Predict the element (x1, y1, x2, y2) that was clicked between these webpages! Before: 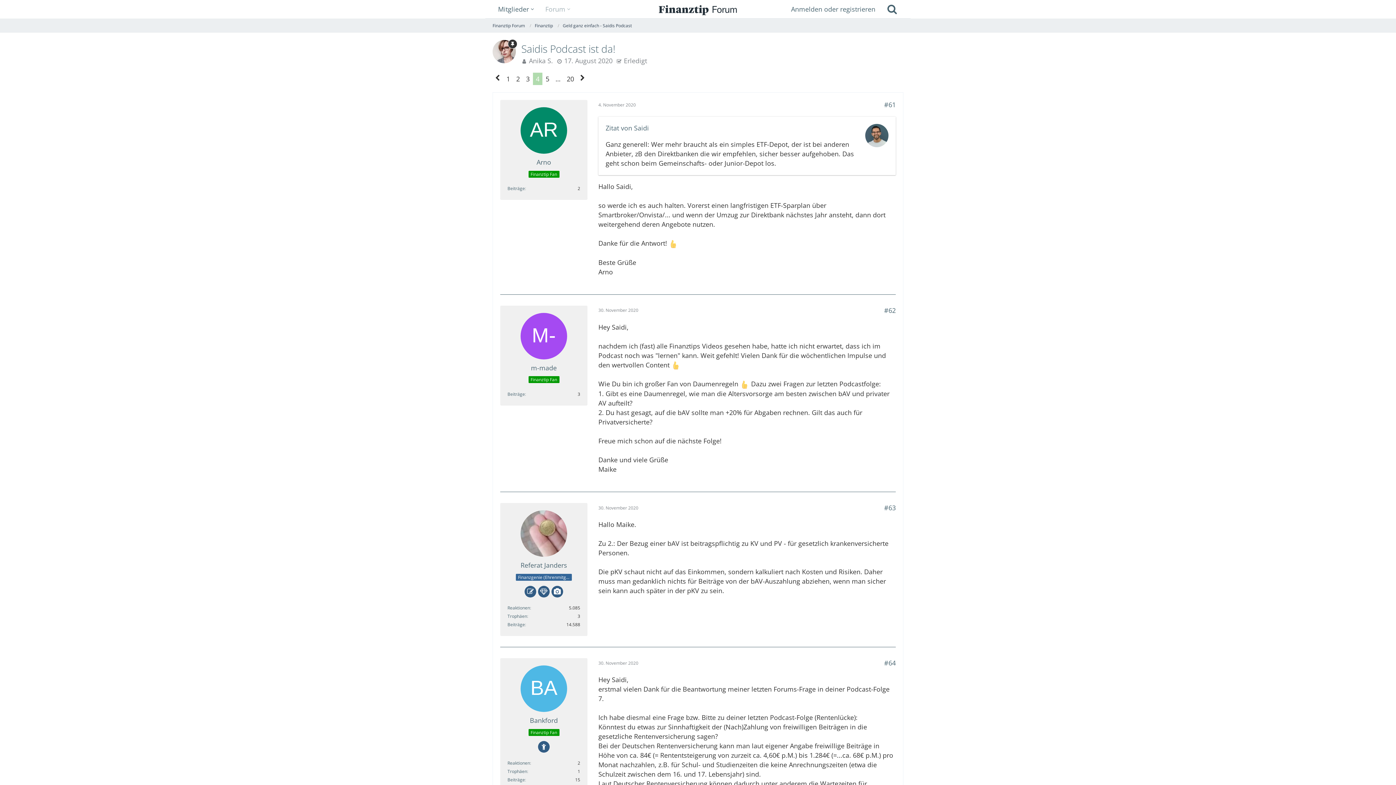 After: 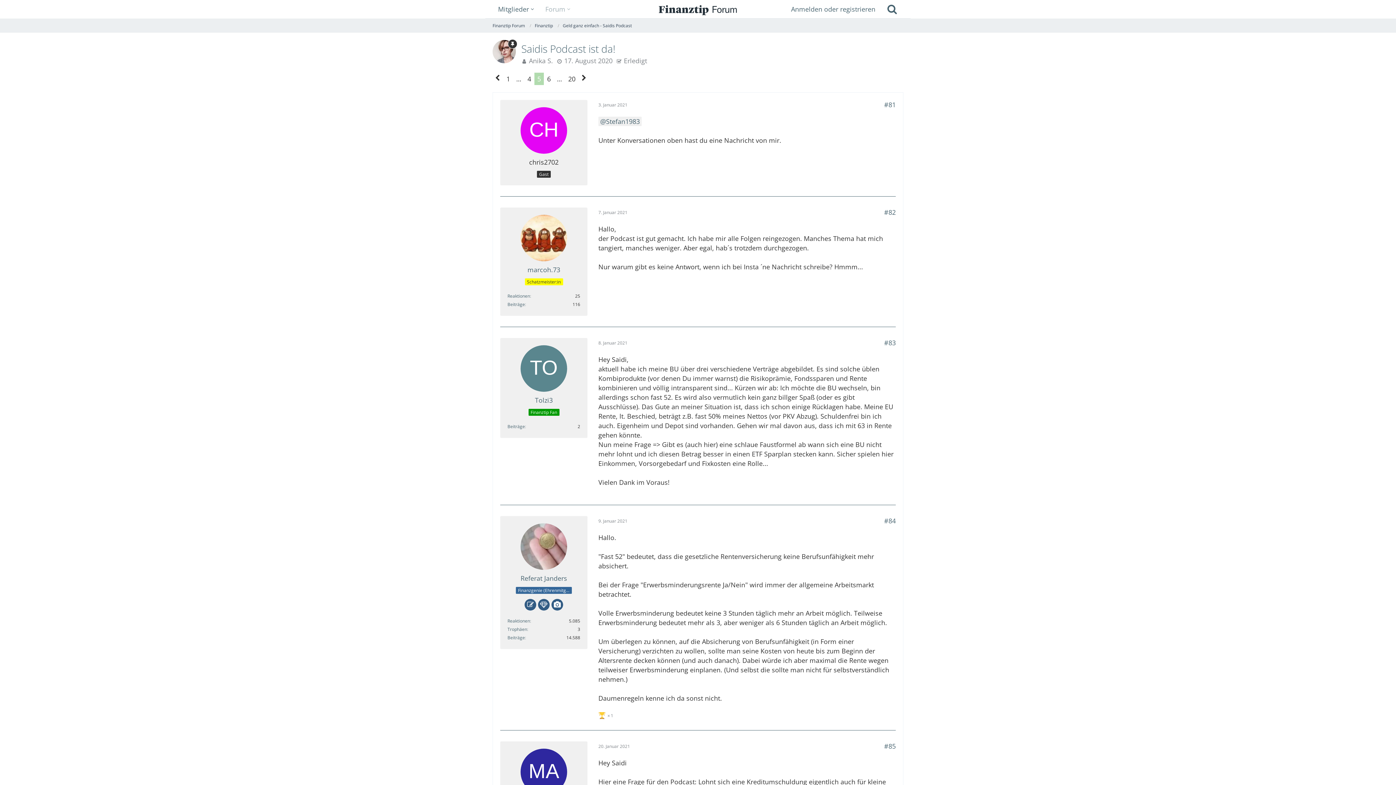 Action: label: Nächste Seite bbox: (577, 72, 588, 85)